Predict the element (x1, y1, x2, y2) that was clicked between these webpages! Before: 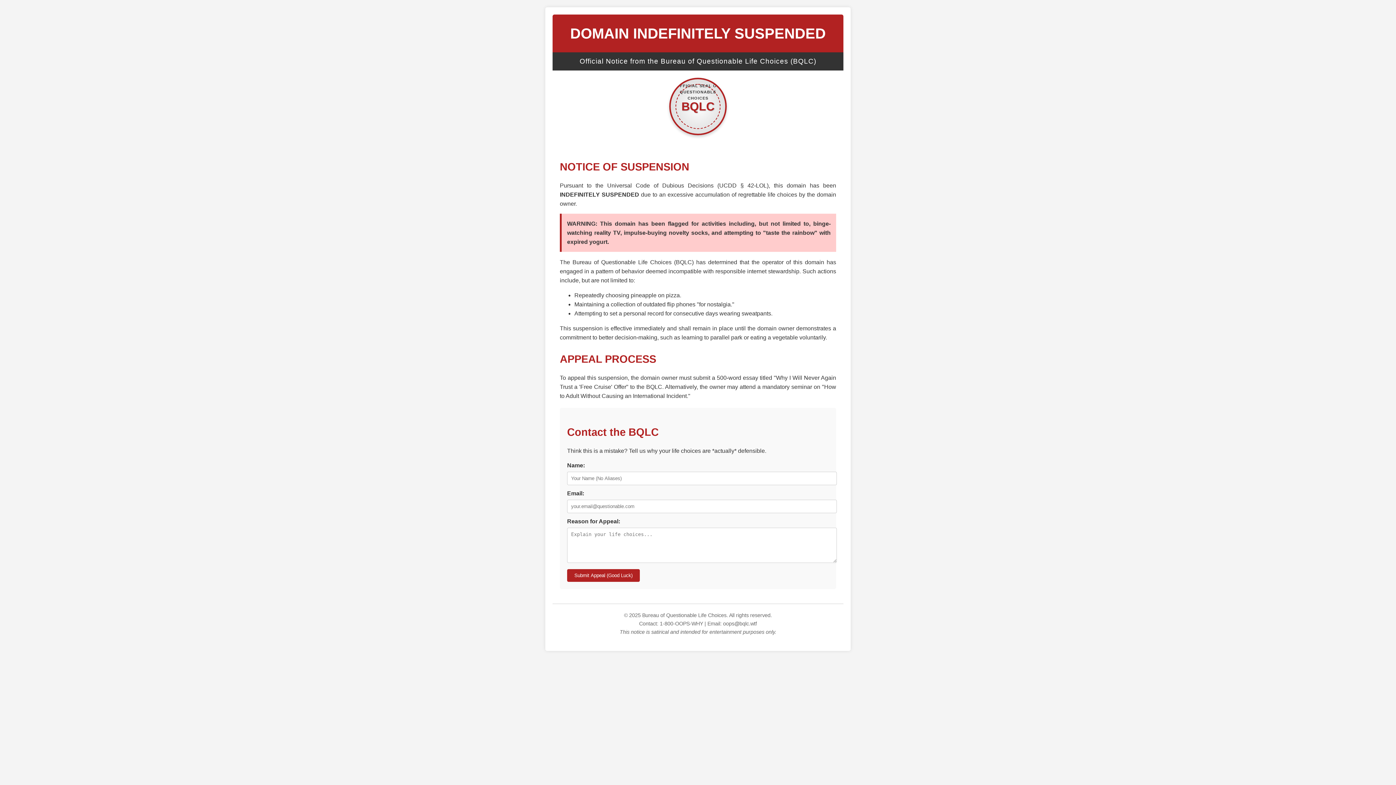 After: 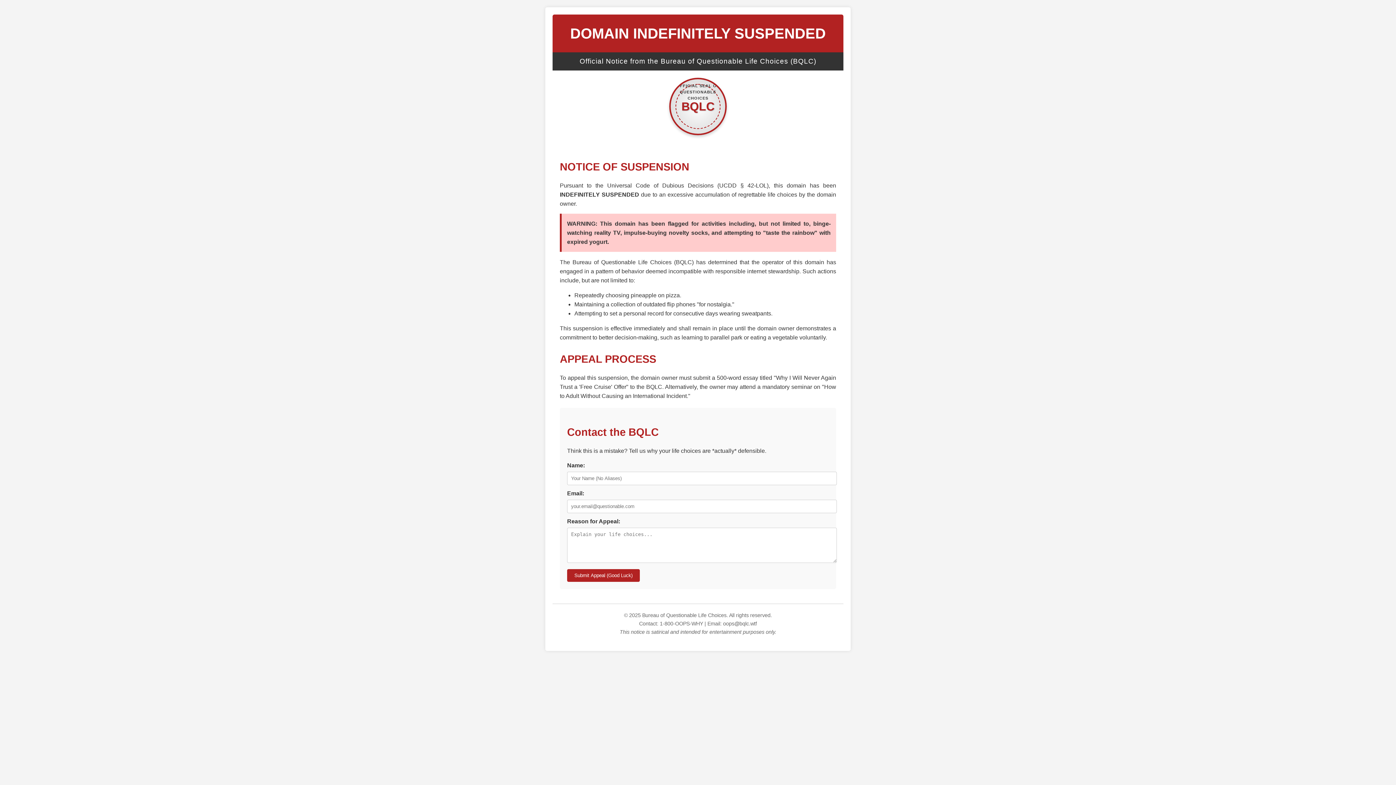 Action: bbox: (567, 569, 640, 582) label: Submit Appeal (Good Luck)